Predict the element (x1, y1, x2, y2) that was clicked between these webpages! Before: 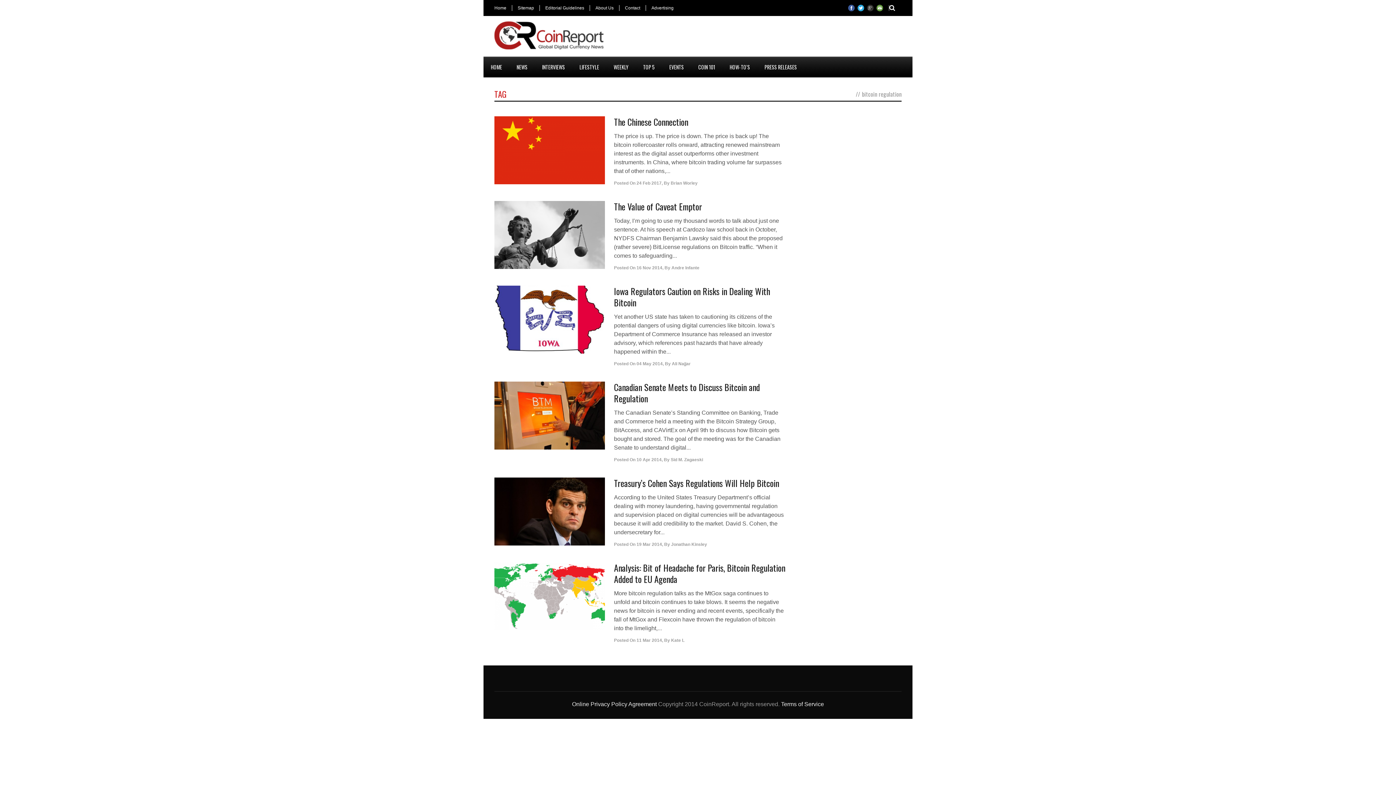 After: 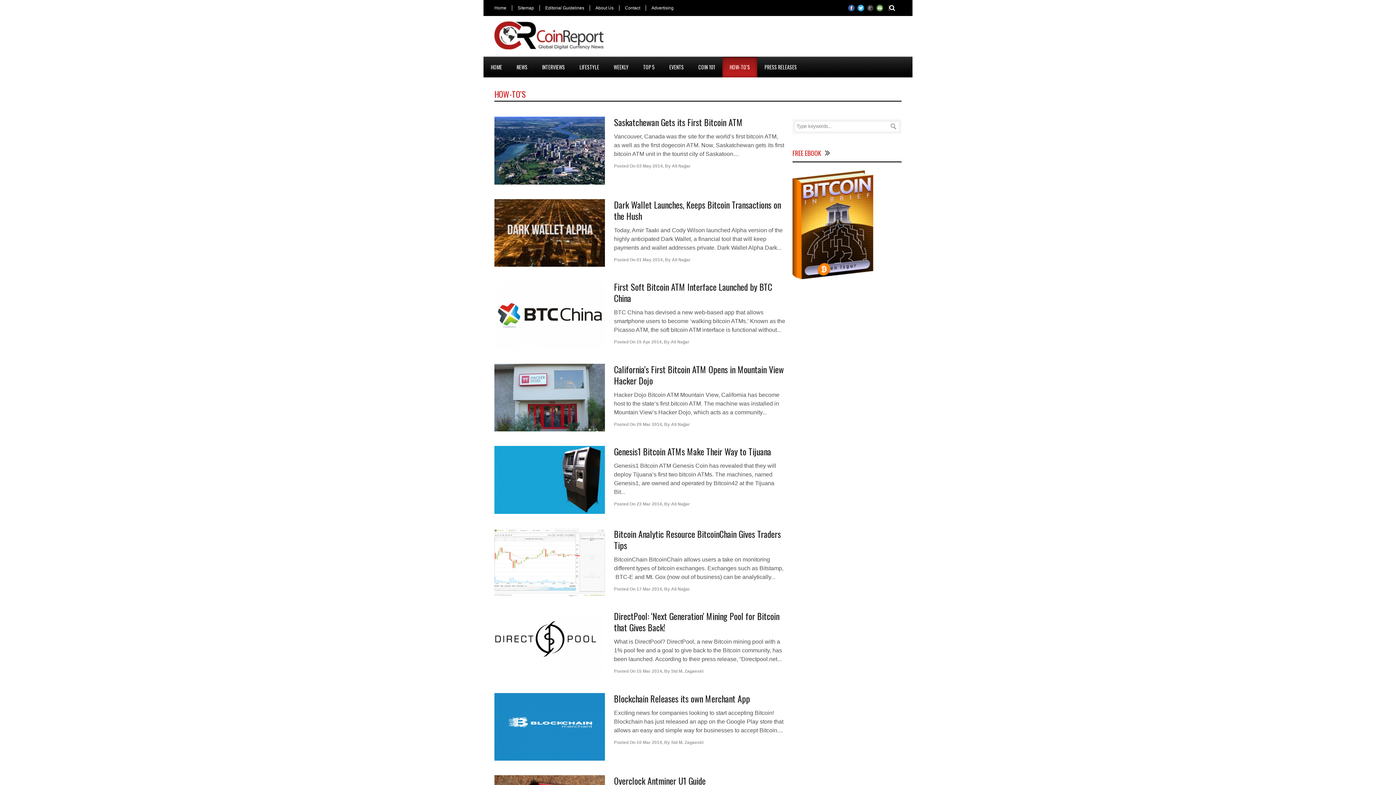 Action: bbox: (722, 57, 757, 77) label: HOW-TO’S